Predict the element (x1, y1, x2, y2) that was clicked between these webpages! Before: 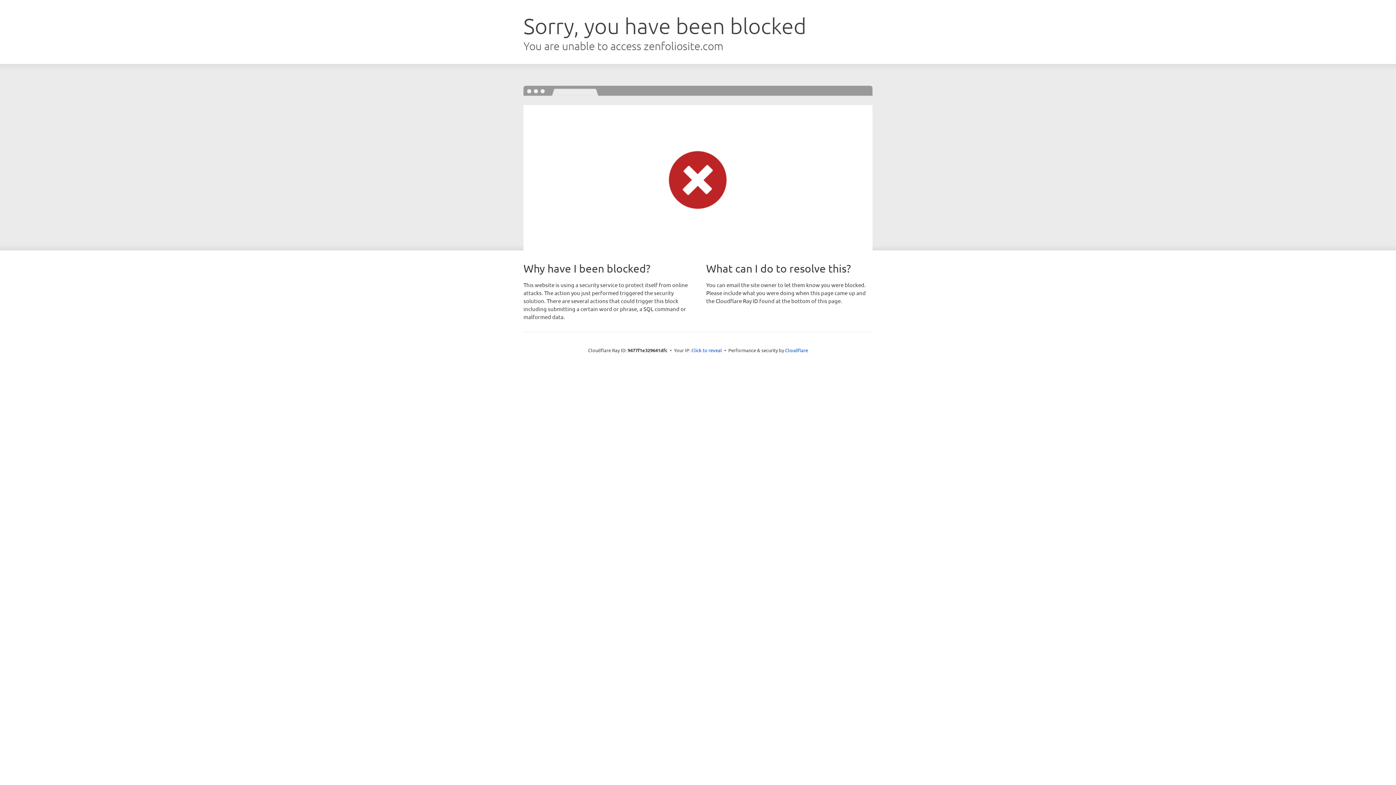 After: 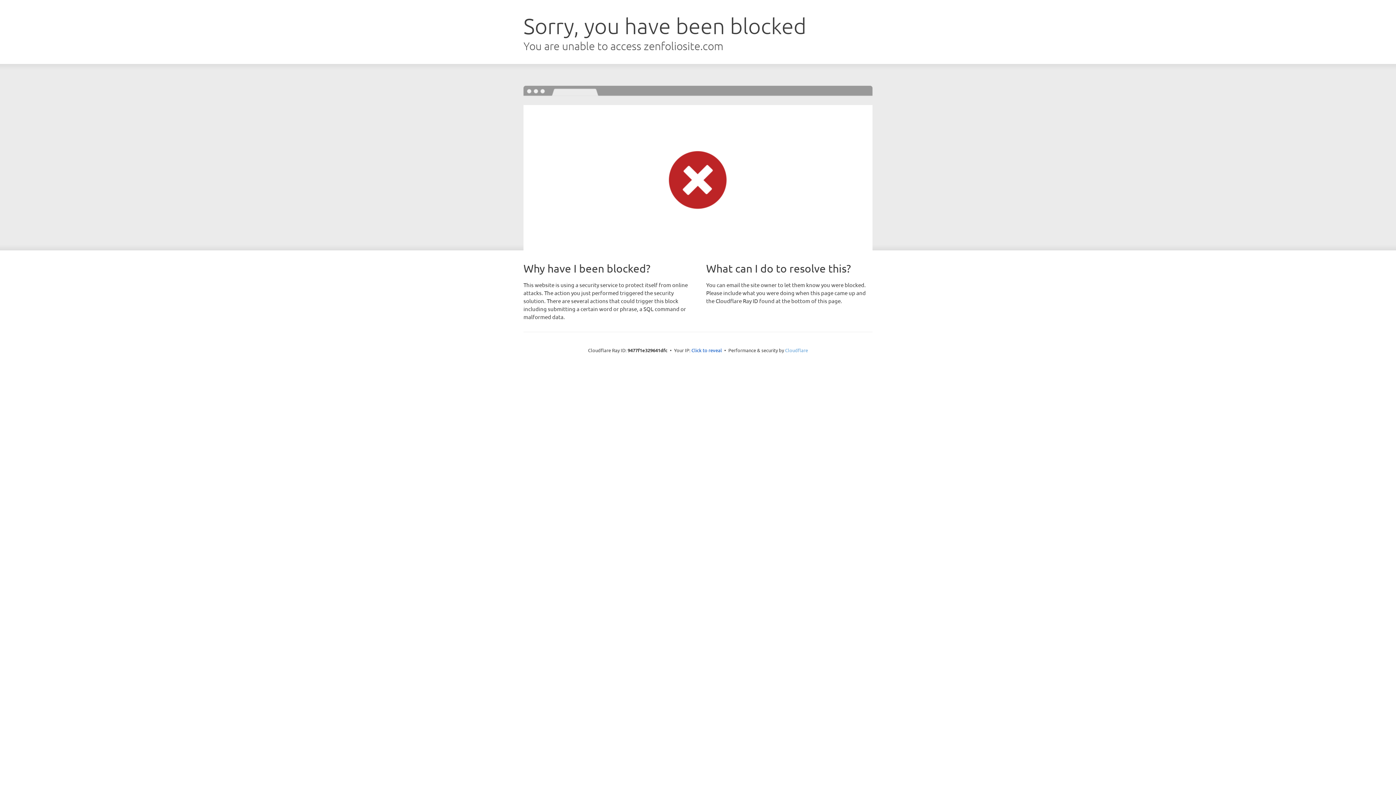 Action: label: Cloudflare bbox: (785, 347, 808, 353)